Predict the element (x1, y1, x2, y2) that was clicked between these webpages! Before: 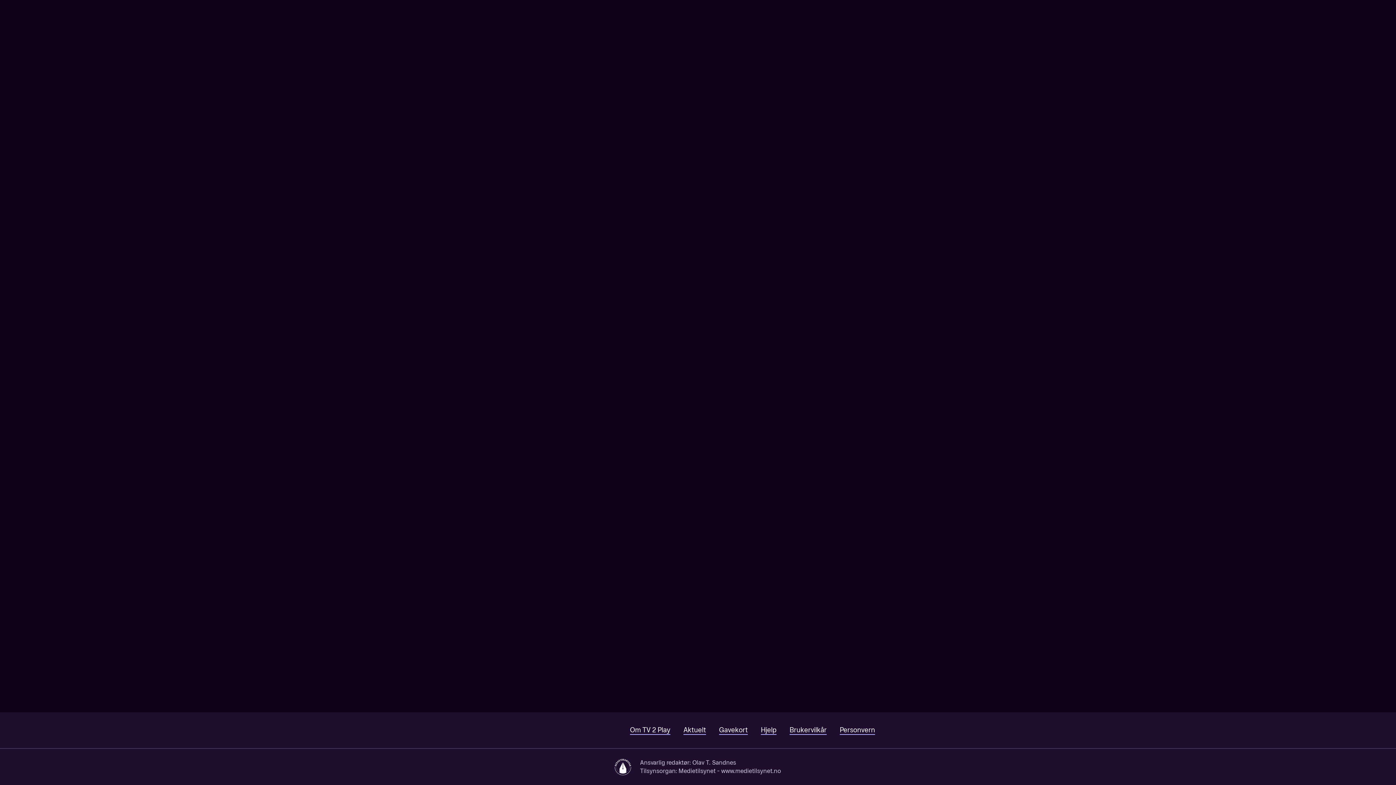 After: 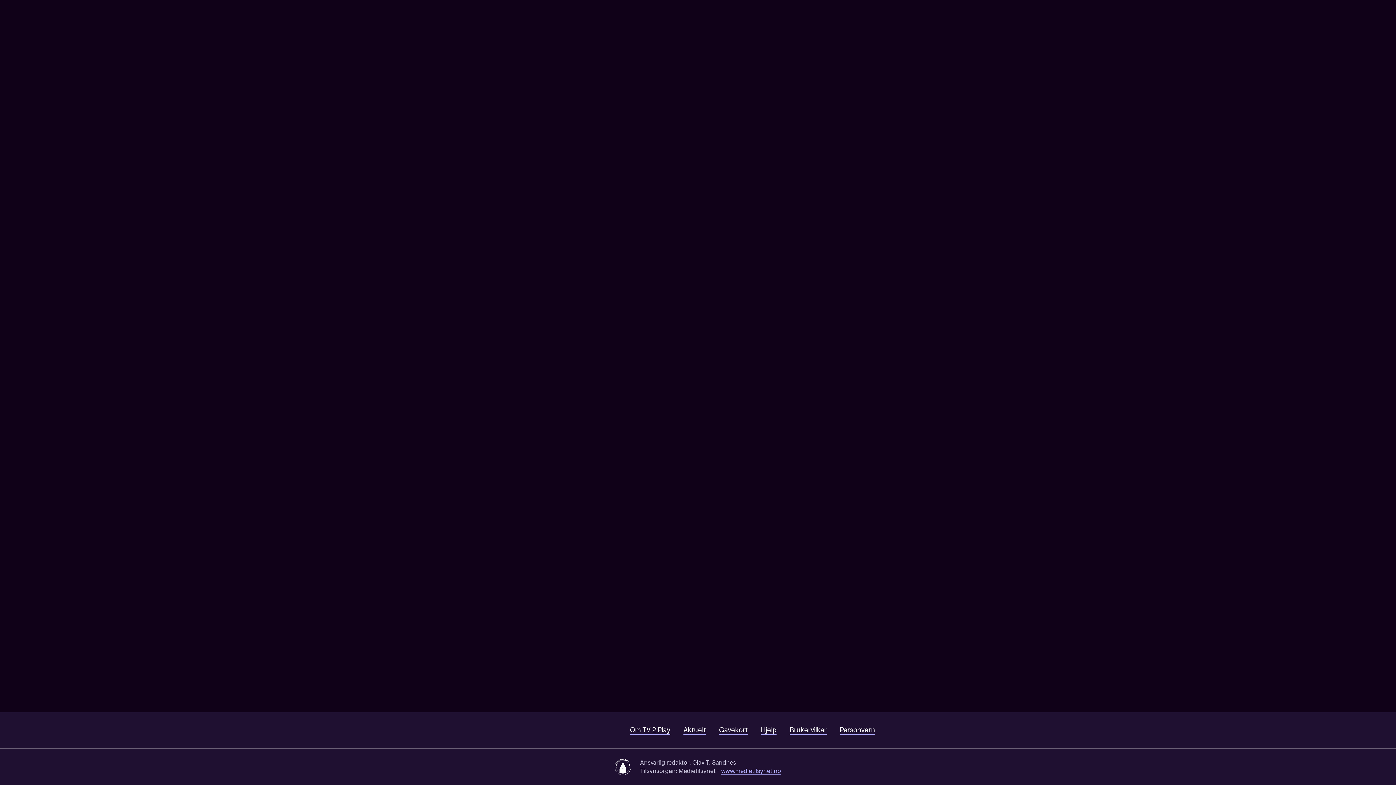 Action: bbox: (721, 768, 781, 775) label: www.medietilsynet.no